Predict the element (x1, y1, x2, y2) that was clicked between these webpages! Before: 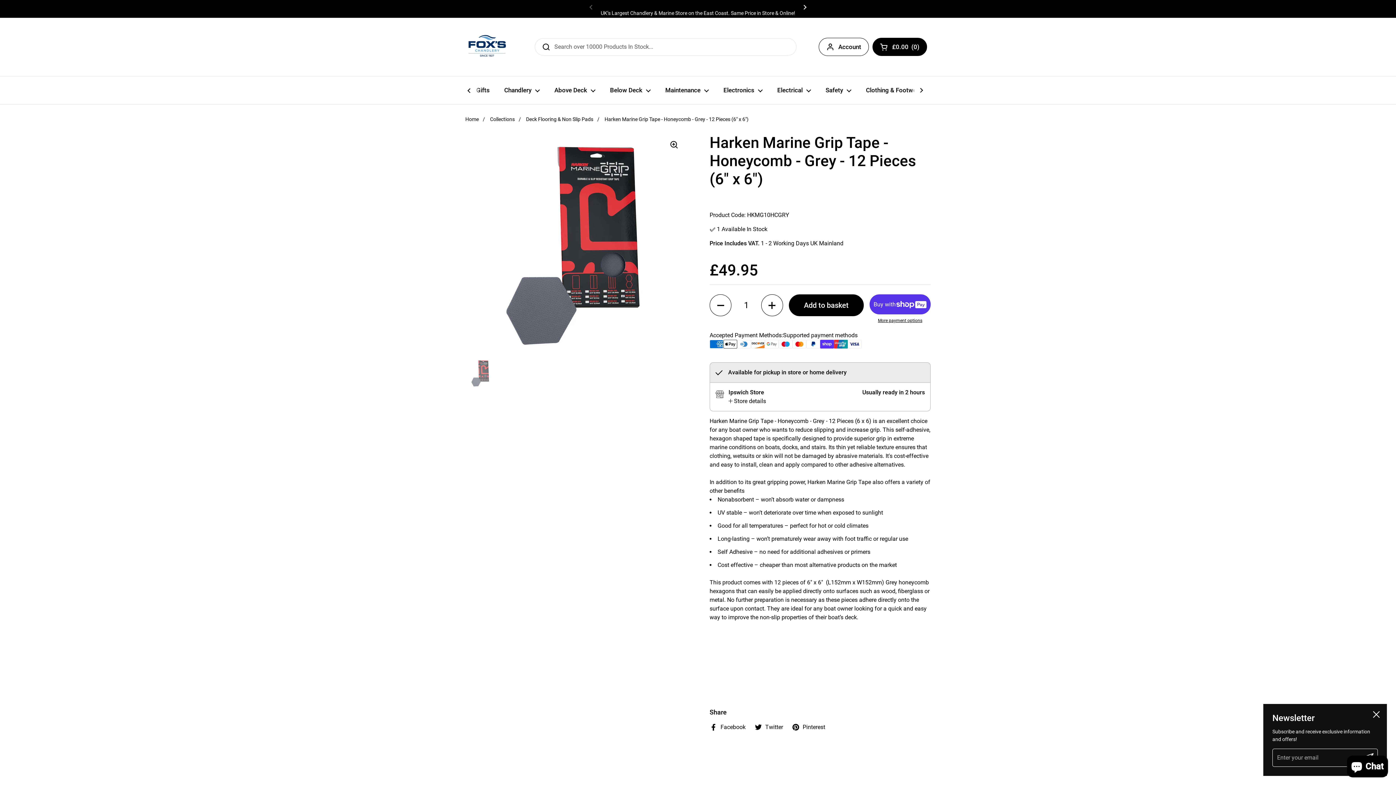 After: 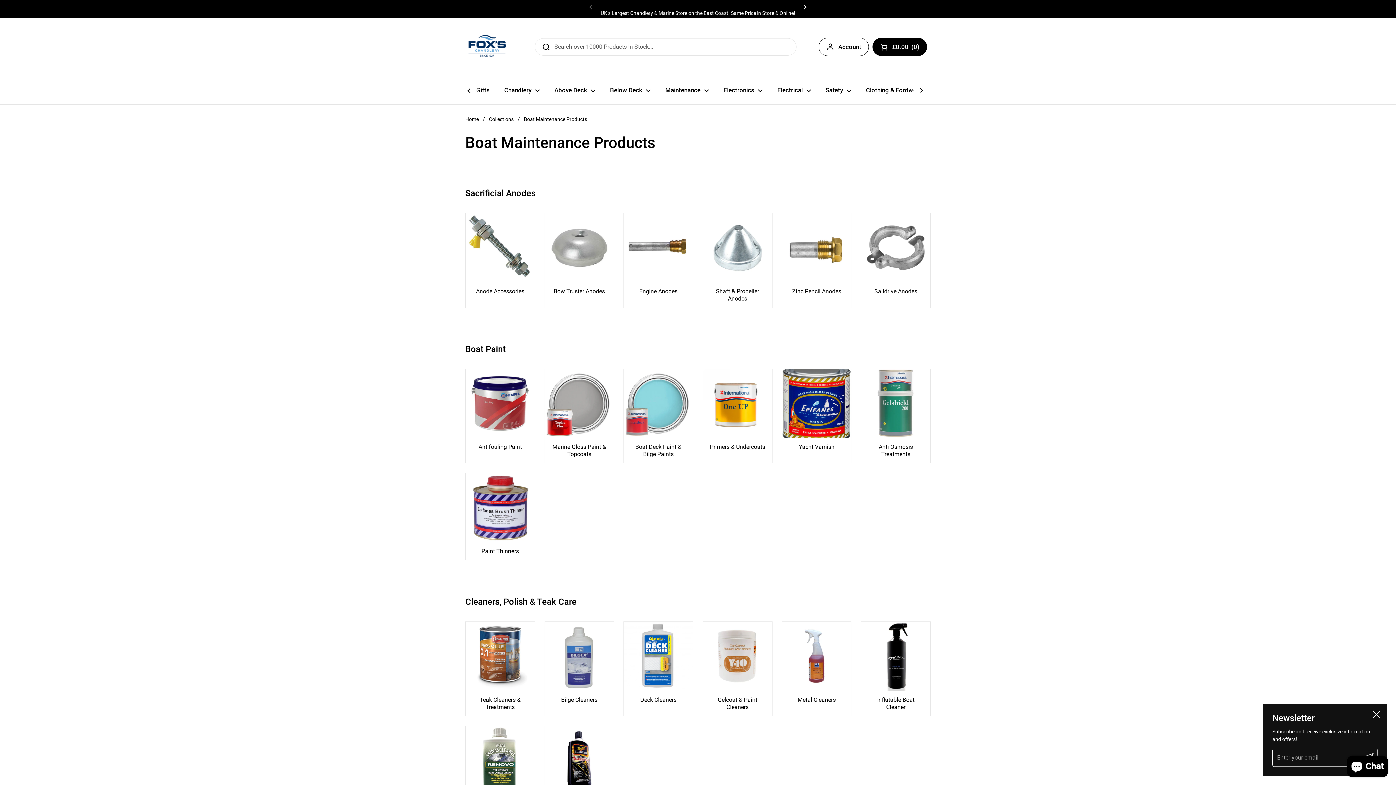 Action: bbox: (658, 81, 716, 98) label: Maintenance